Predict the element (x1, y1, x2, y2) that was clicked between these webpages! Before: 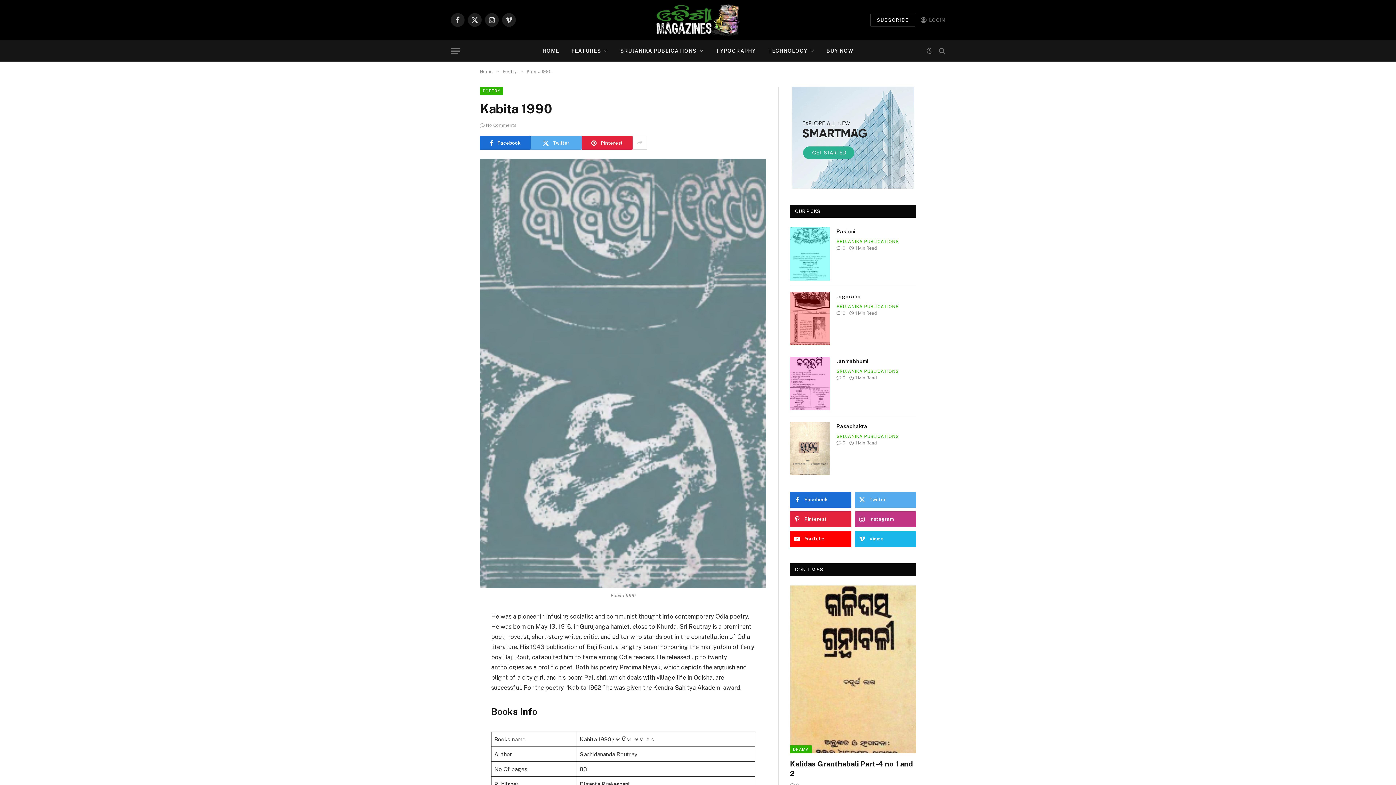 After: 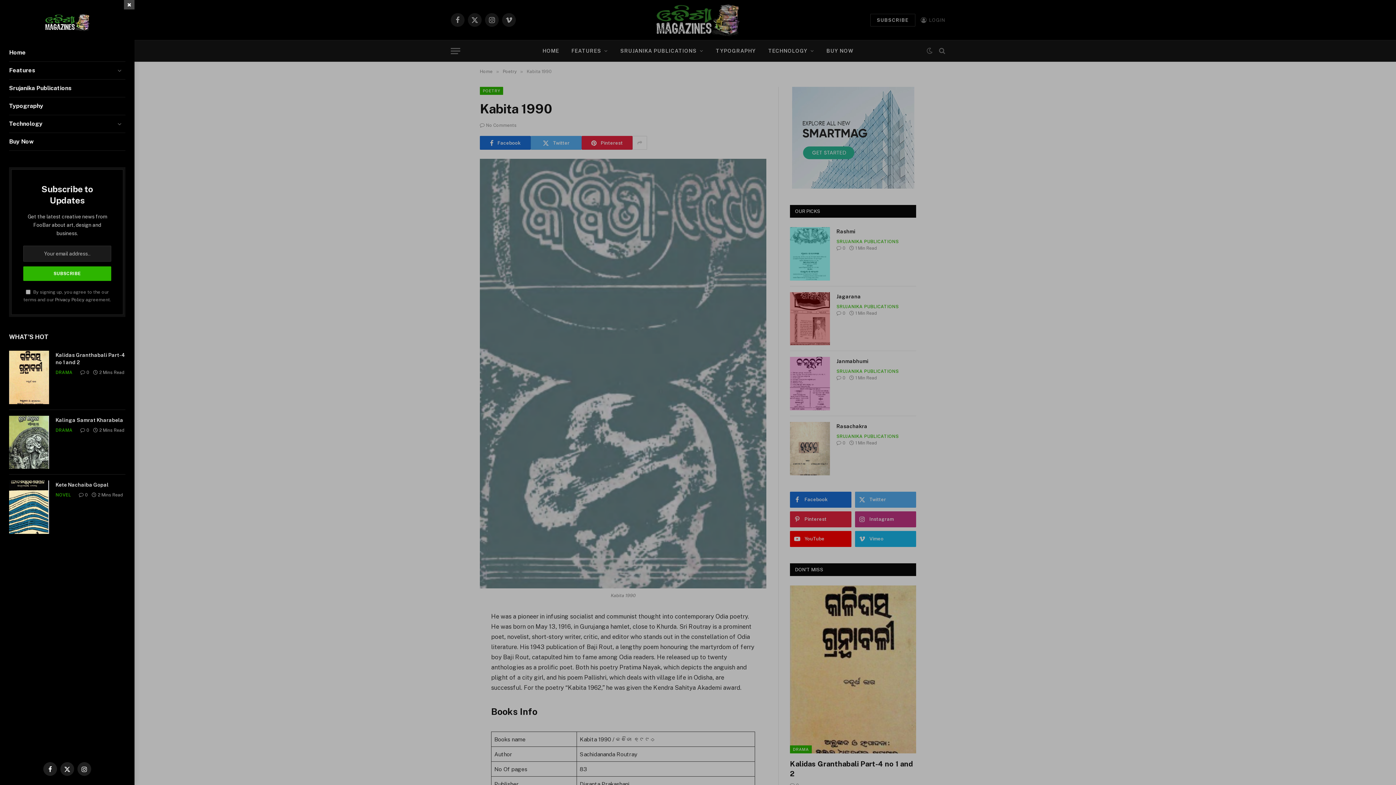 Action: label: Menu bbox: (450, 42, 460, 59)